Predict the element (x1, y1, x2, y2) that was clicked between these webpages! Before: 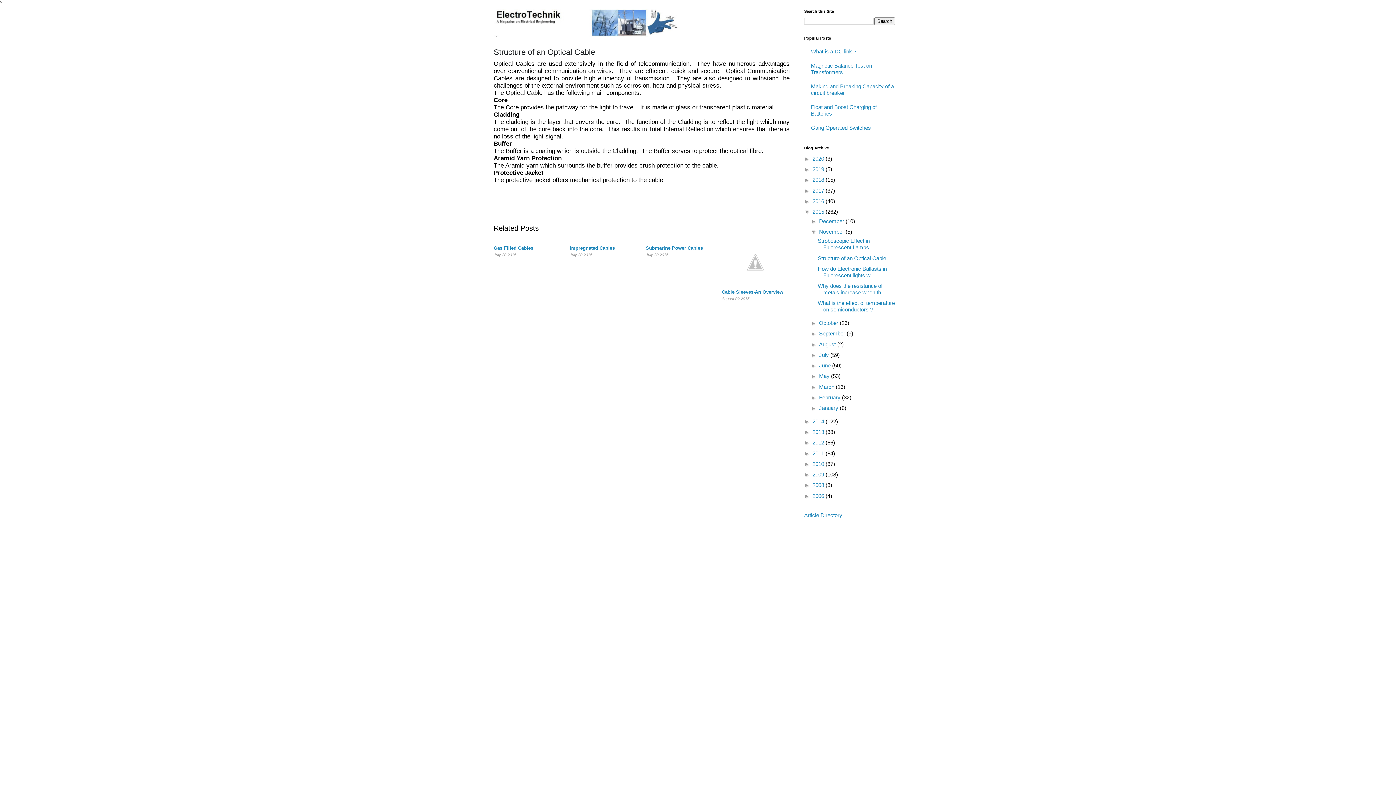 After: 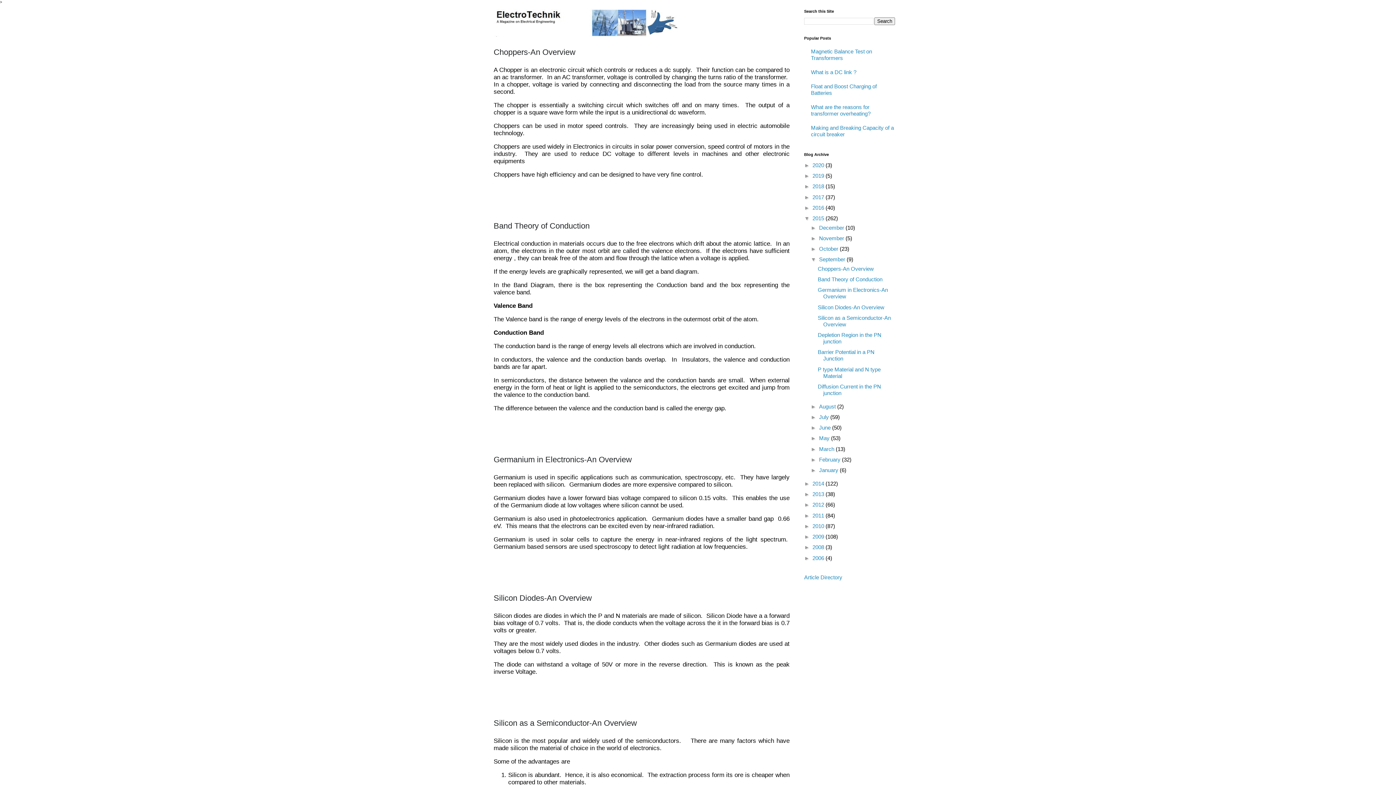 Action: bbox: (819, 330, 846, 336) label: September 